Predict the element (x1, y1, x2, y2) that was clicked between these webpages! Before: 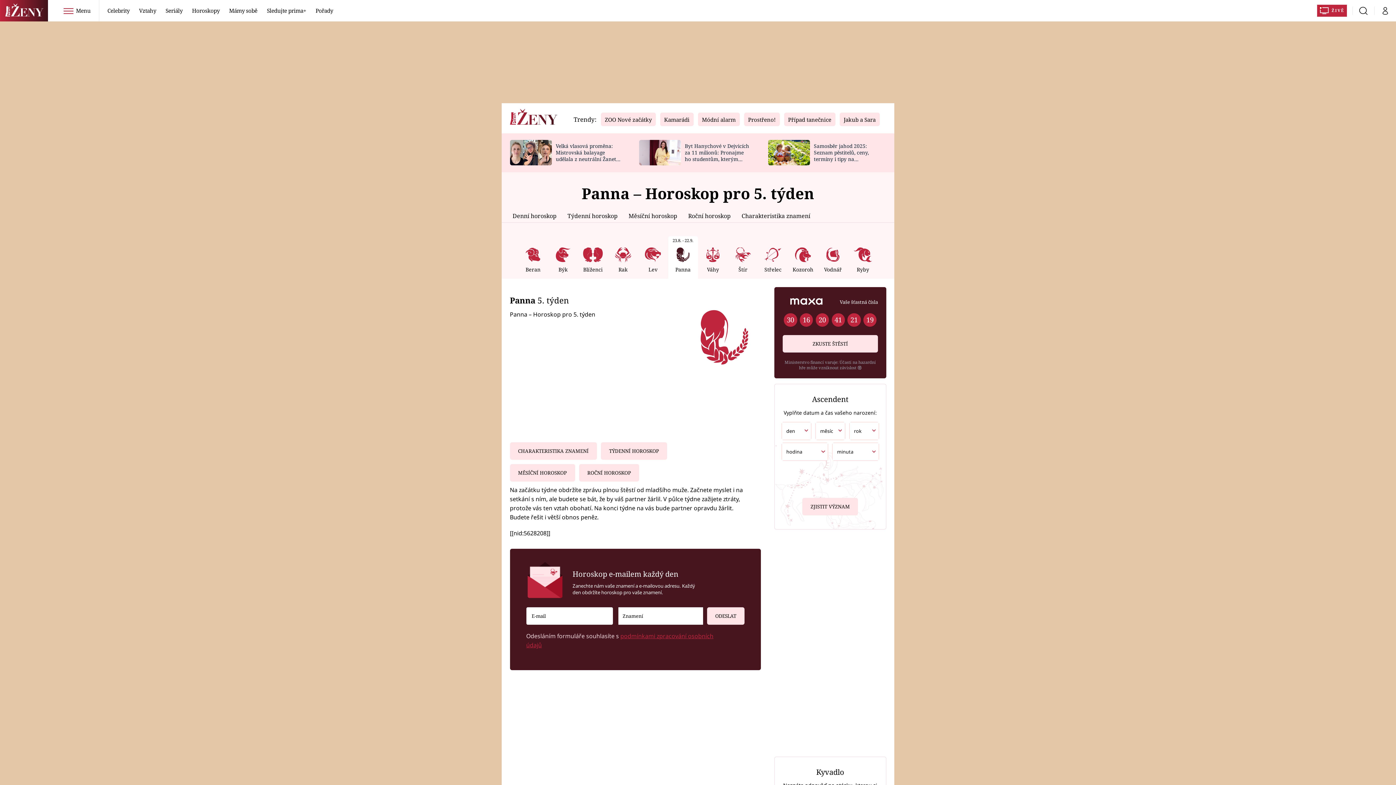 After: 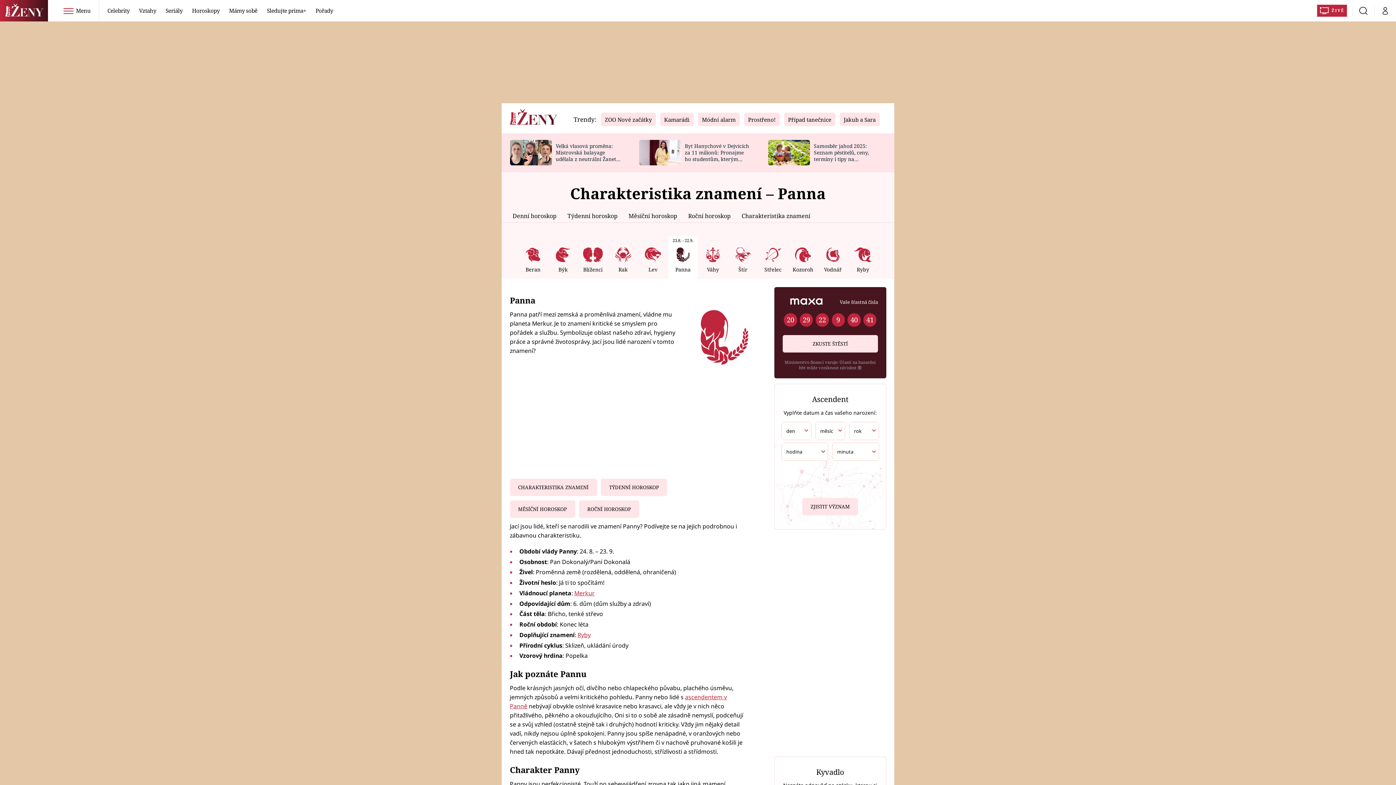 Action: label: Charakteristika znamení bbox: (741, 211, 810, 225)